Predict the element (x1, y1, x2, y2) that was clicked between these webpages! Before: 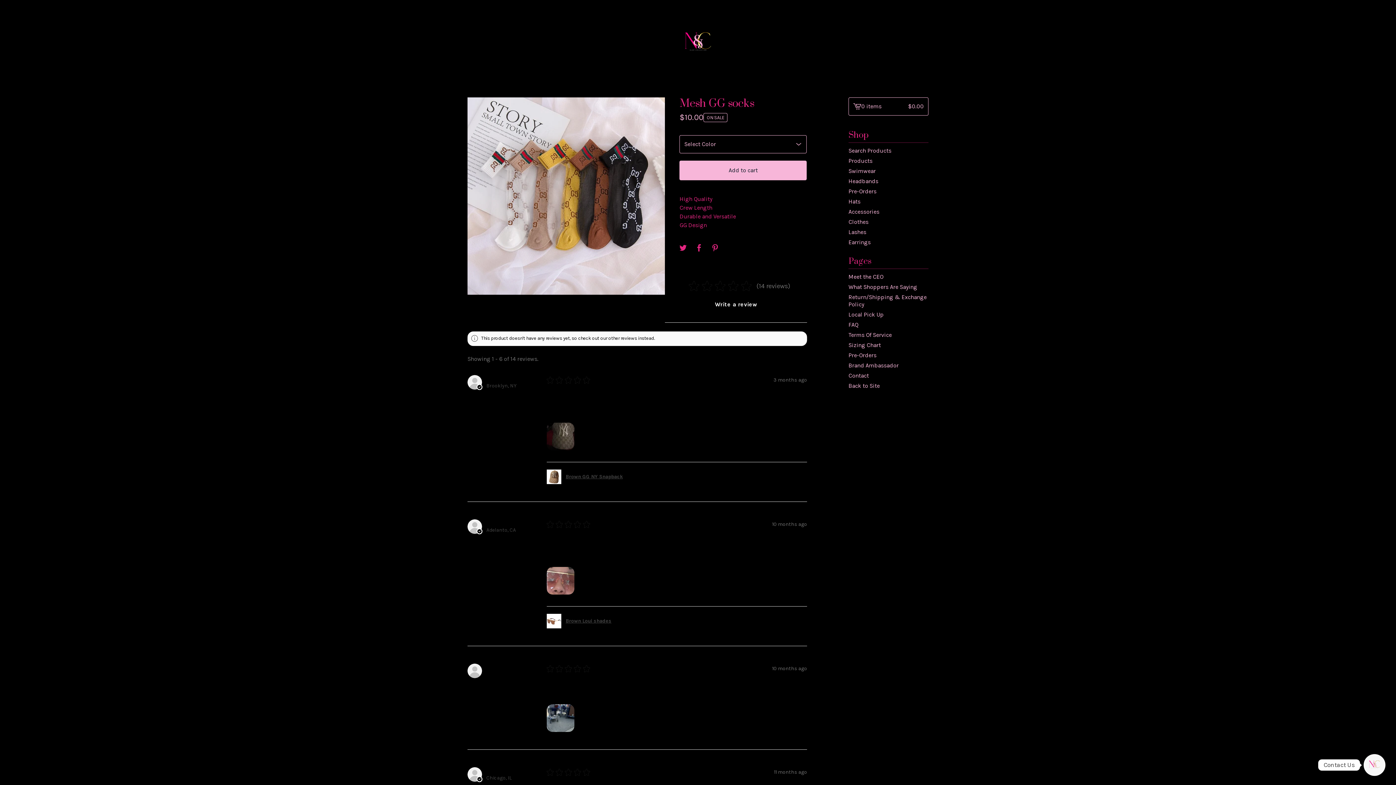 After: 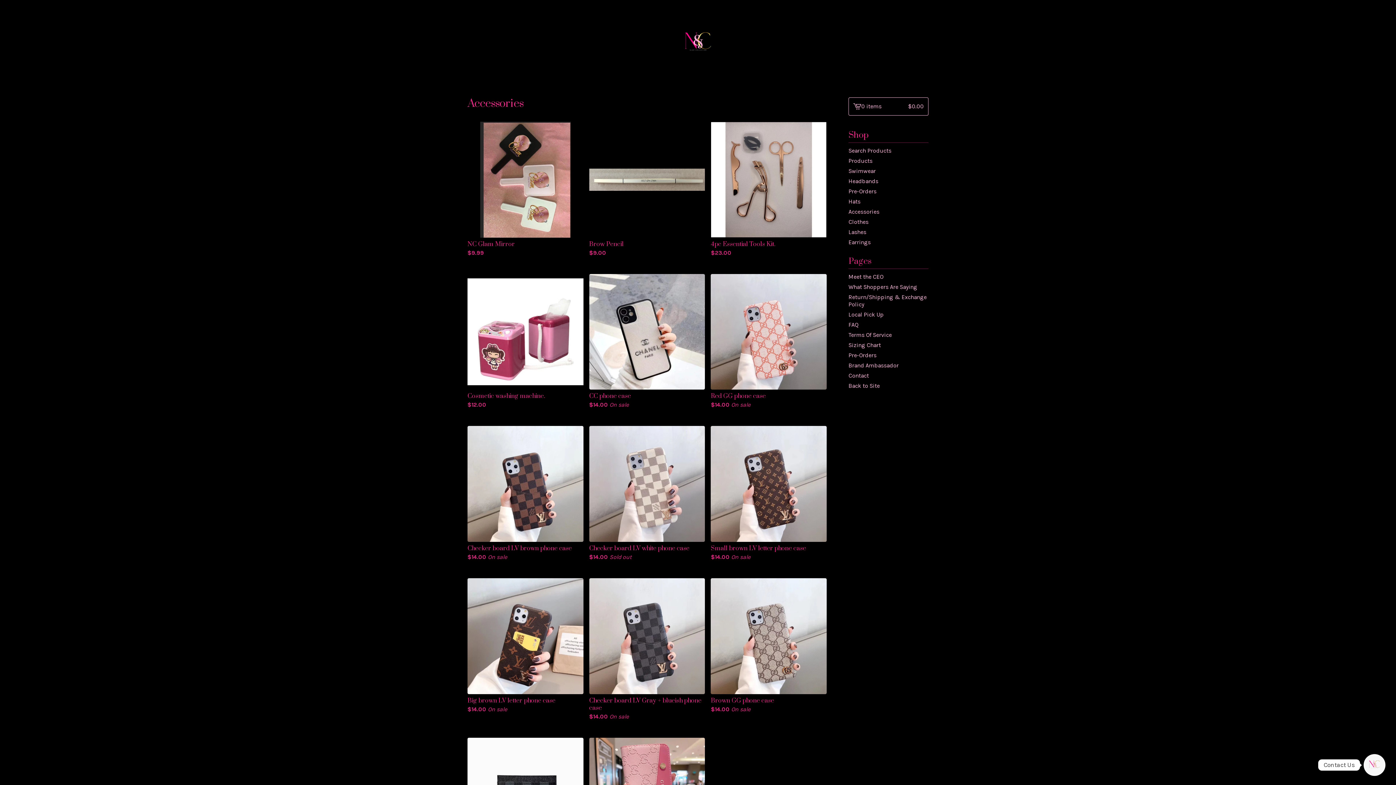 Action: label: Accessories bbox: (848, 206, 928, 217)